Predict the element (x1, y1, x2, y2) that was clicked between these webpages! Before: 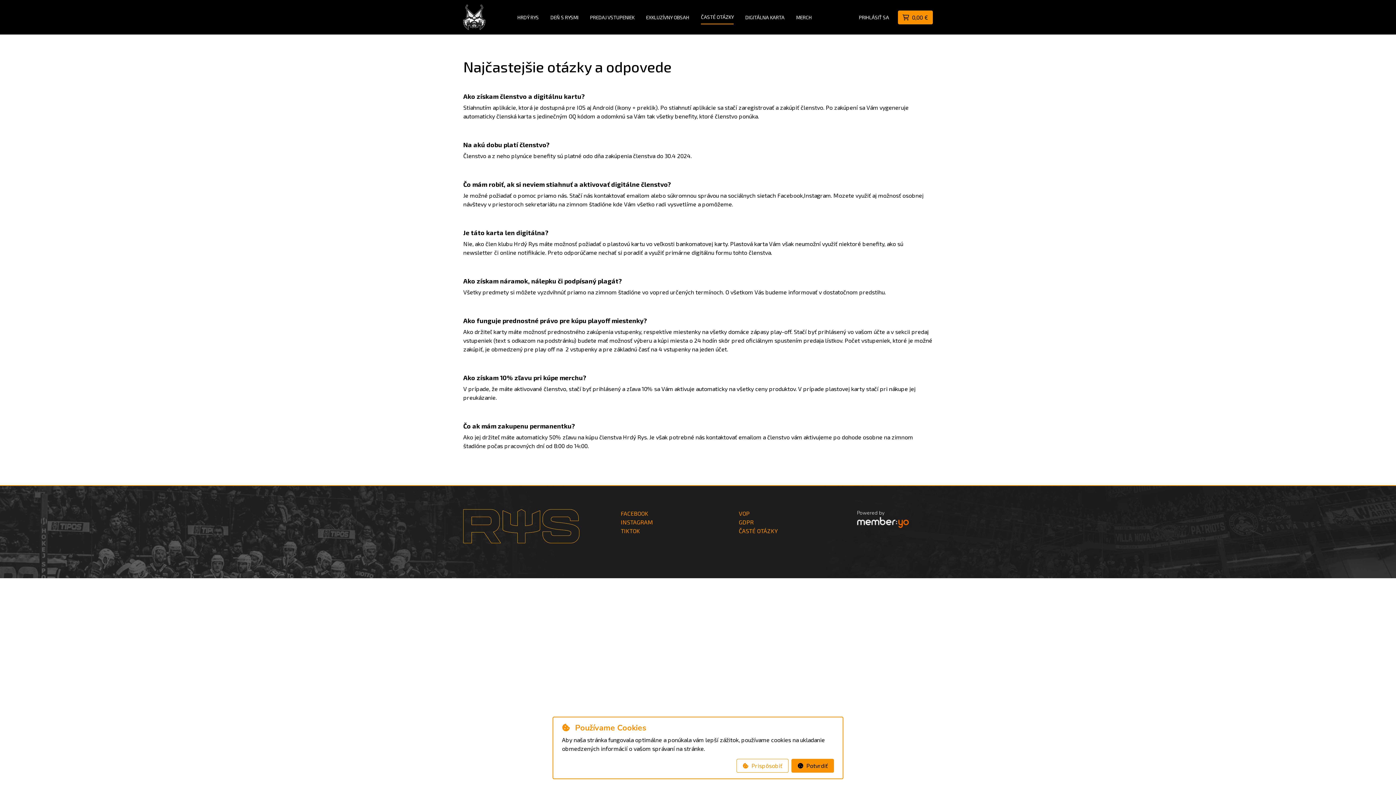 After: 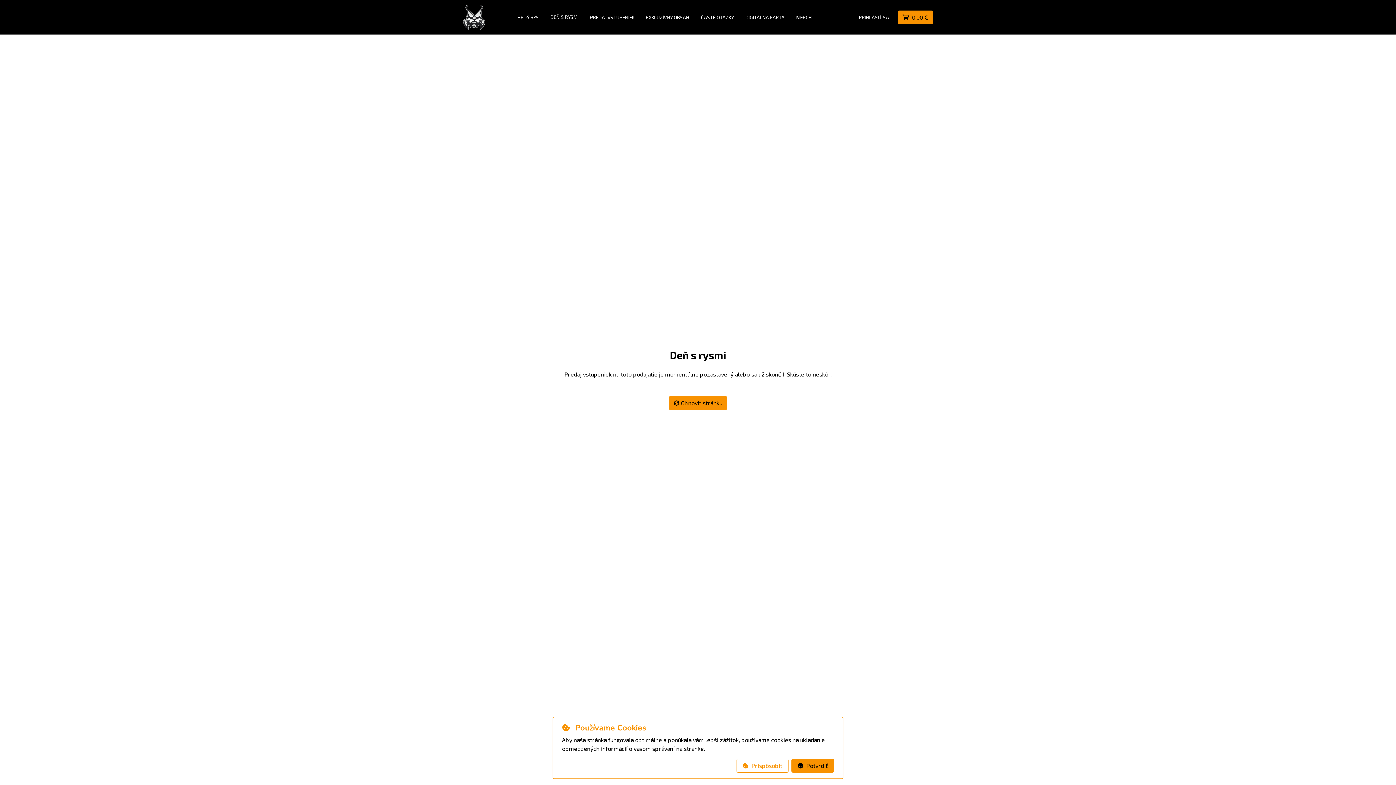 Action: bbox: (550, 10, 578, 23) label: DEŇ S RYSMI